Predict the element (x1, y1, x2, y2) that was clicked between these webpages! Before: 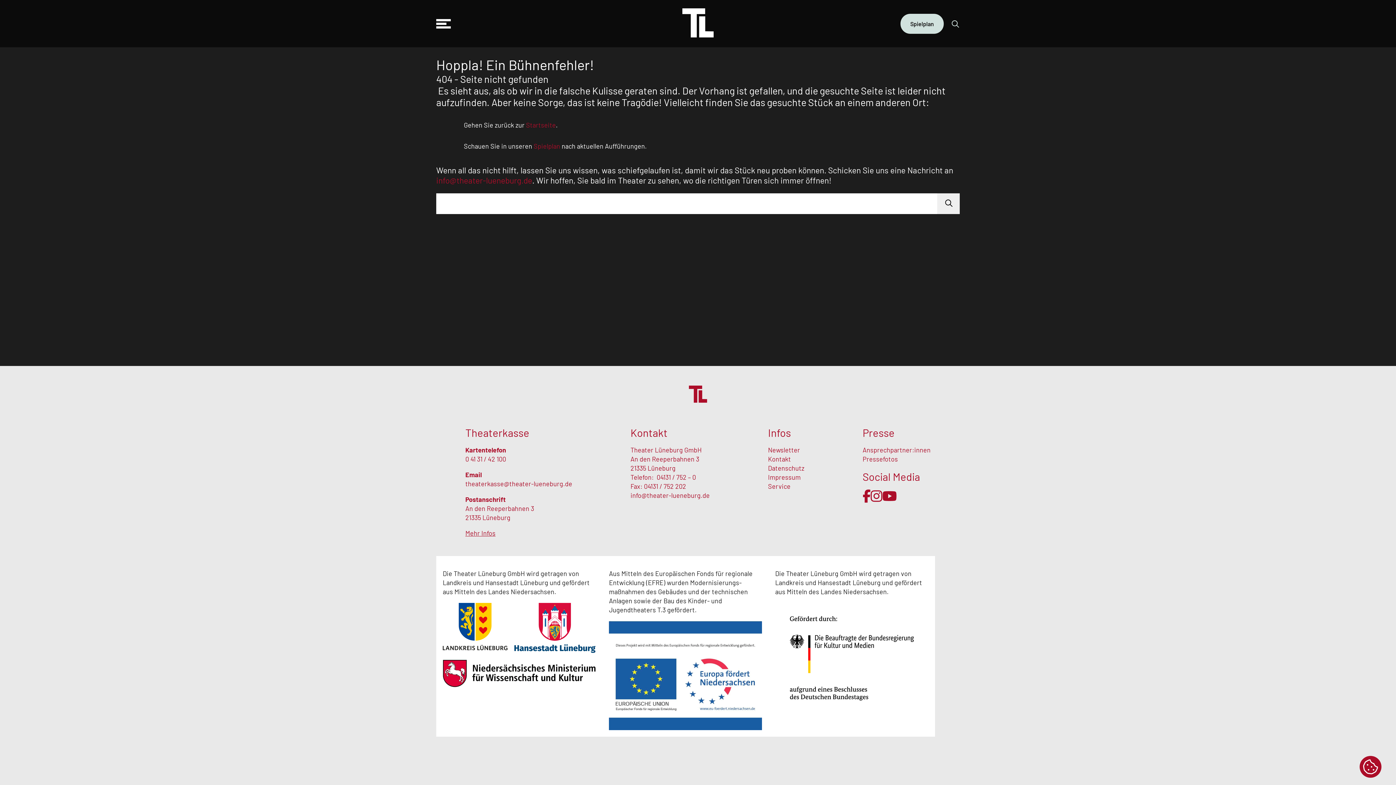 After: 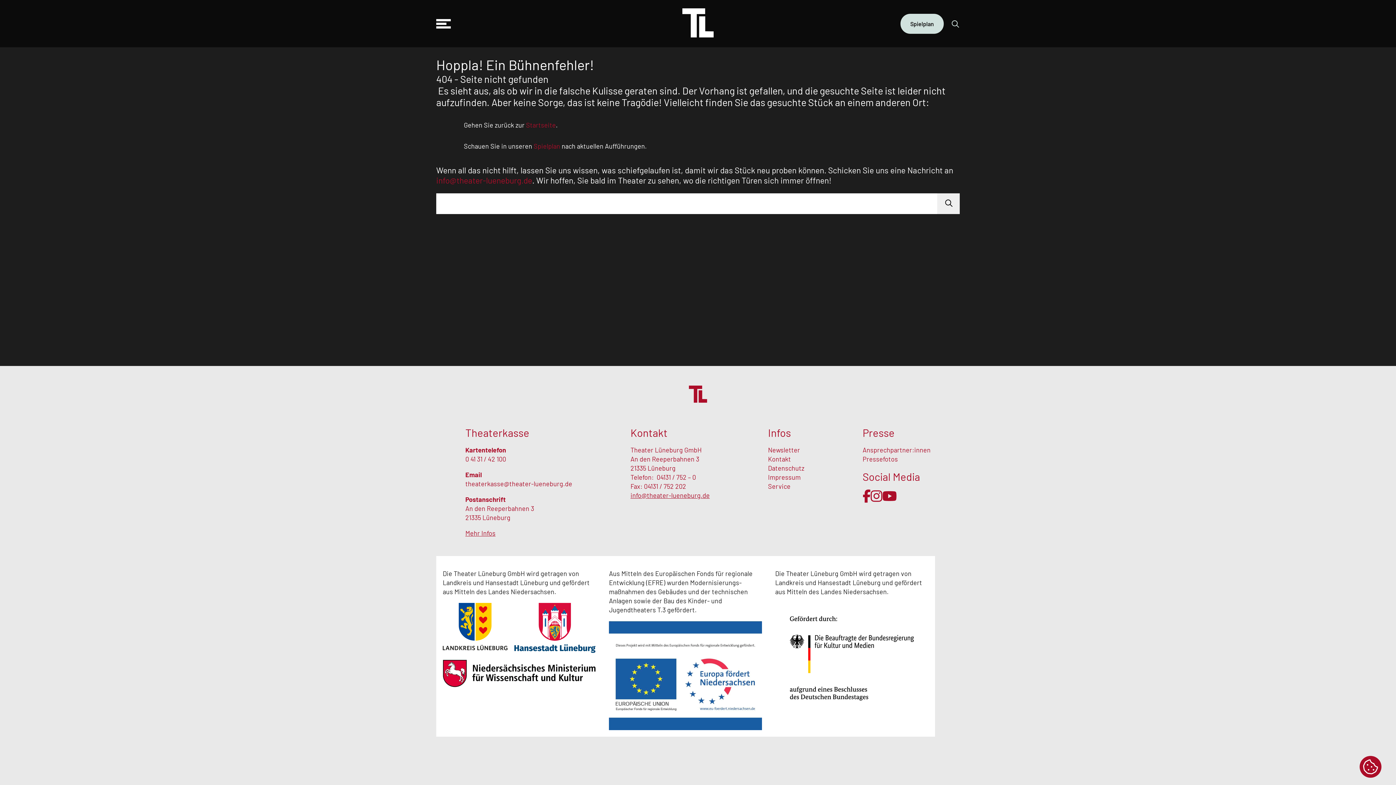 Action: bbox: (630, 491, 709, 499) label: info@theater-lueneburg.de